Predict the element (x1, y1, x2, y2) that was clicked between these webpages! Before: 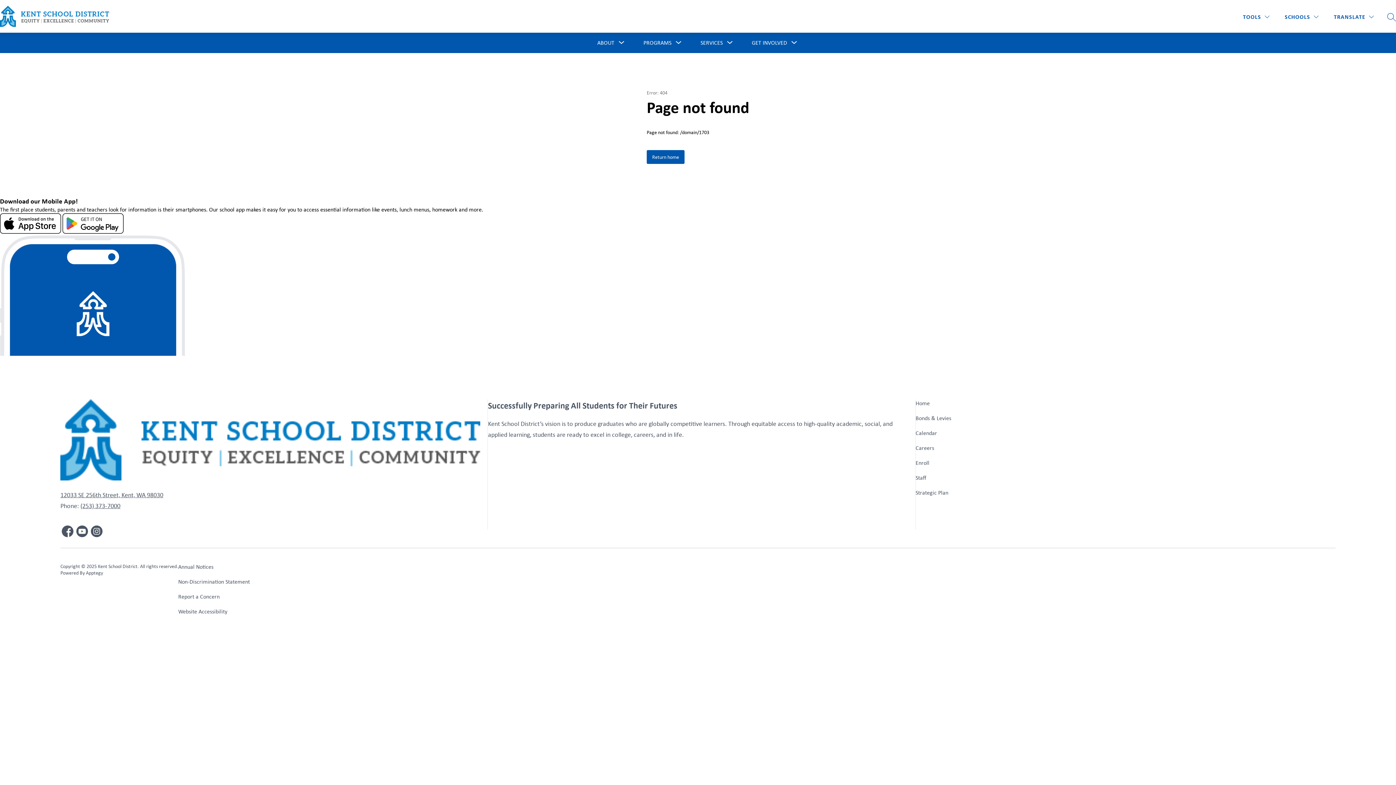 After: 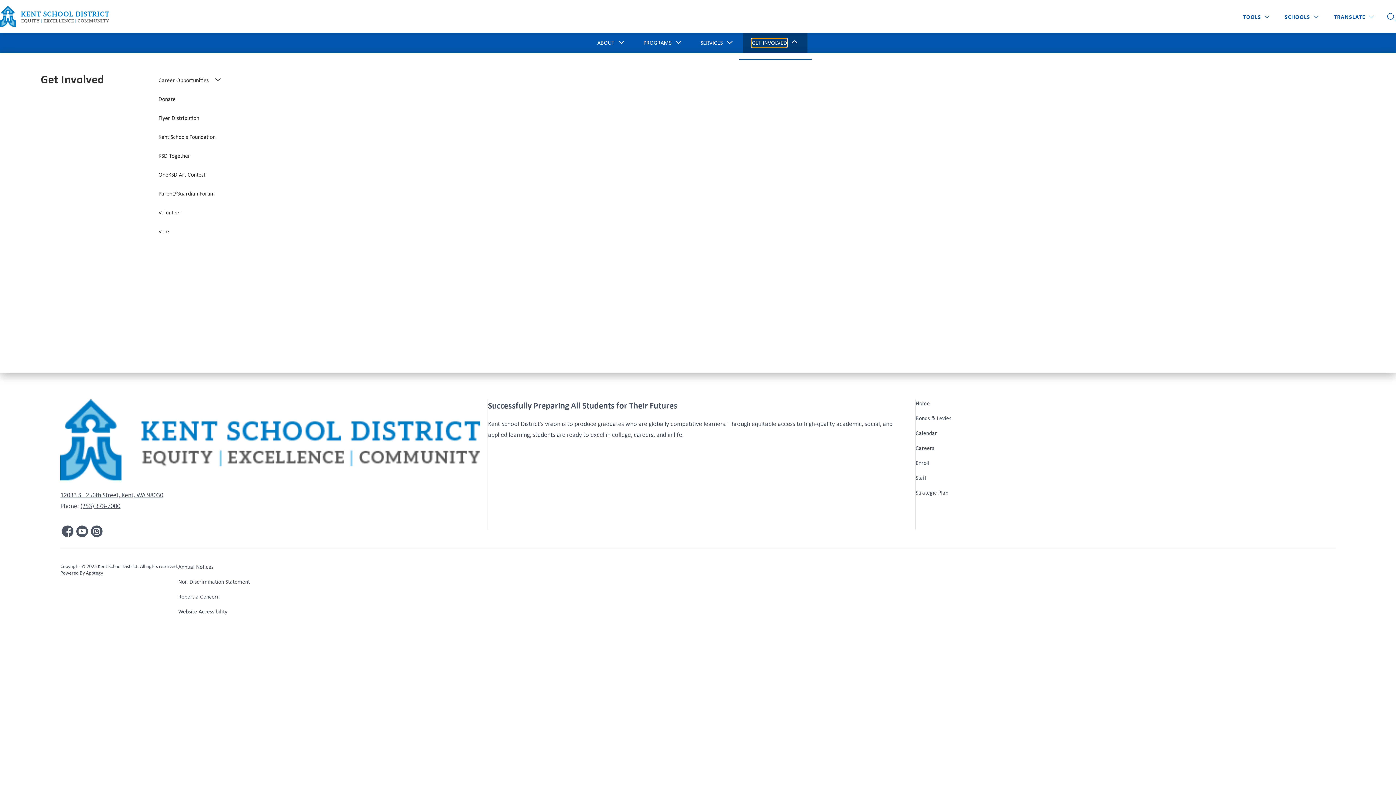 Action: bbox: (752, 38, 787, 47) label: Show submenu for Get Involved